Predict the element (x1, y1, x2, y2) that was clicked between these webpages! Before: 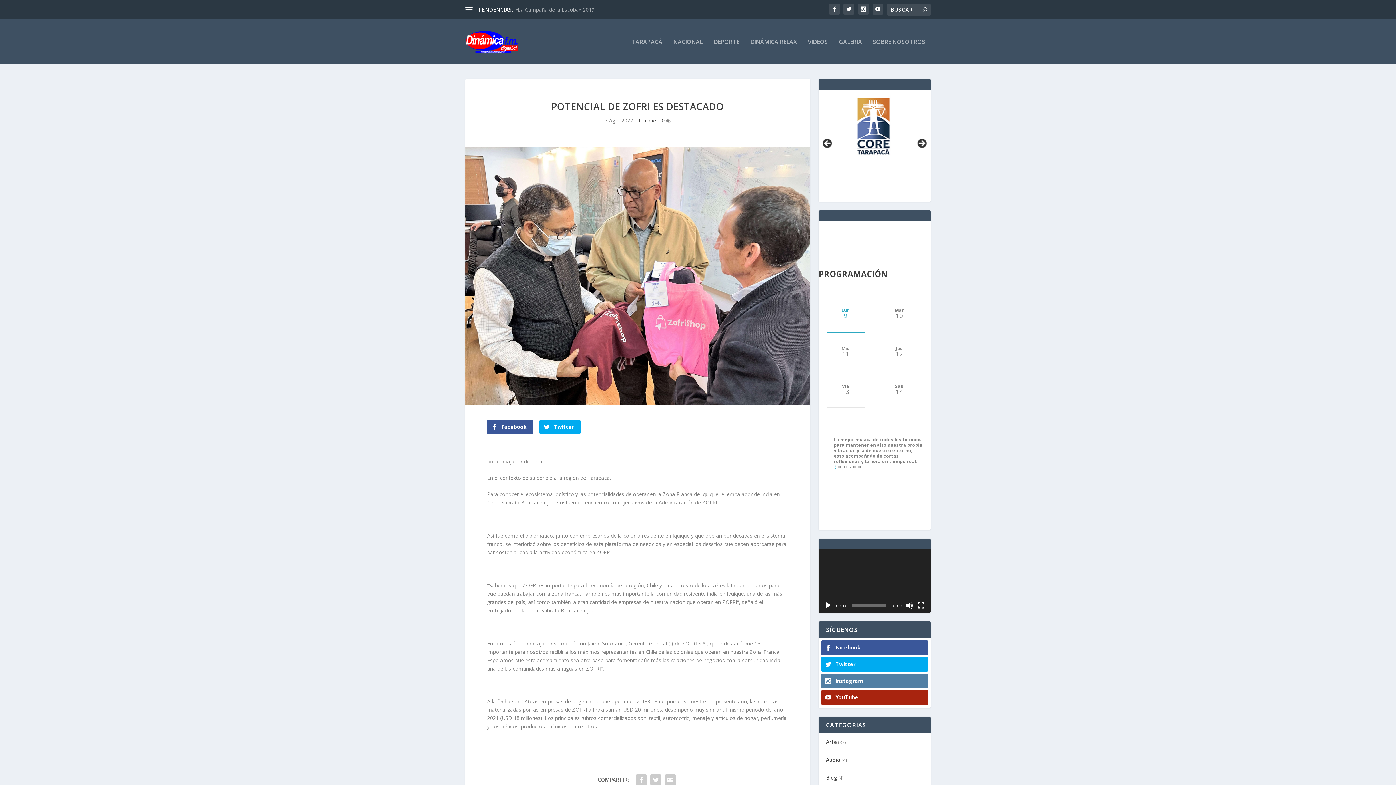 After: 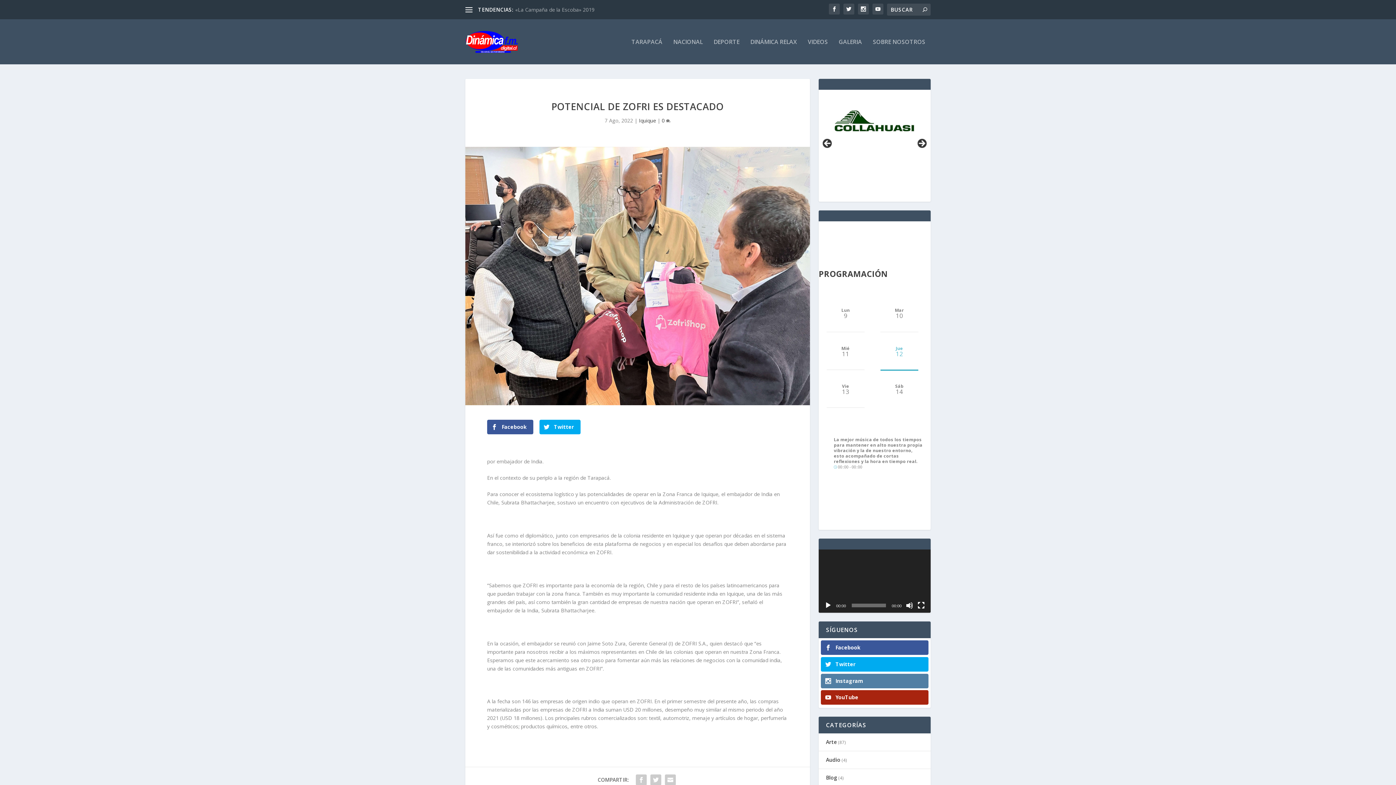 Action: label: Jue
12 bbox: (887, 337, 911, 364)